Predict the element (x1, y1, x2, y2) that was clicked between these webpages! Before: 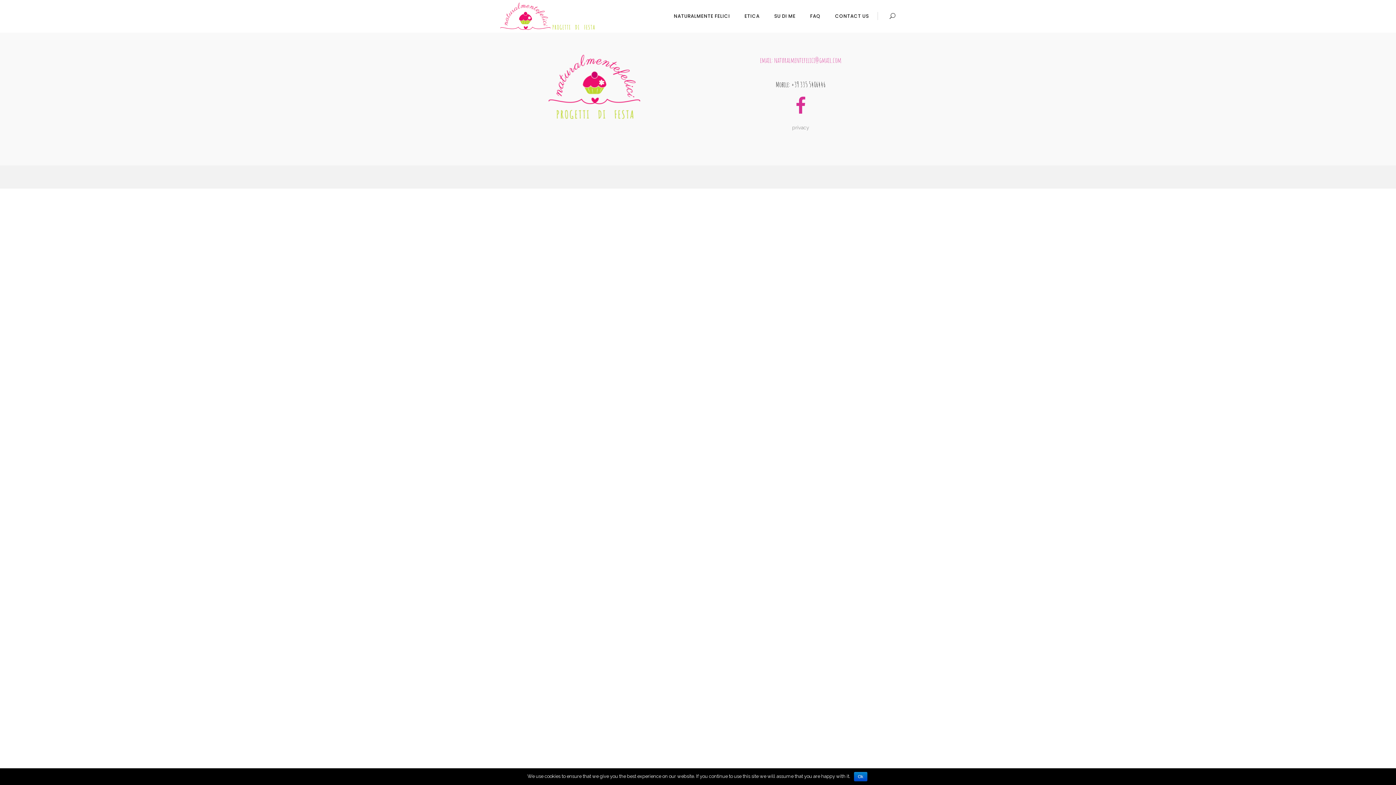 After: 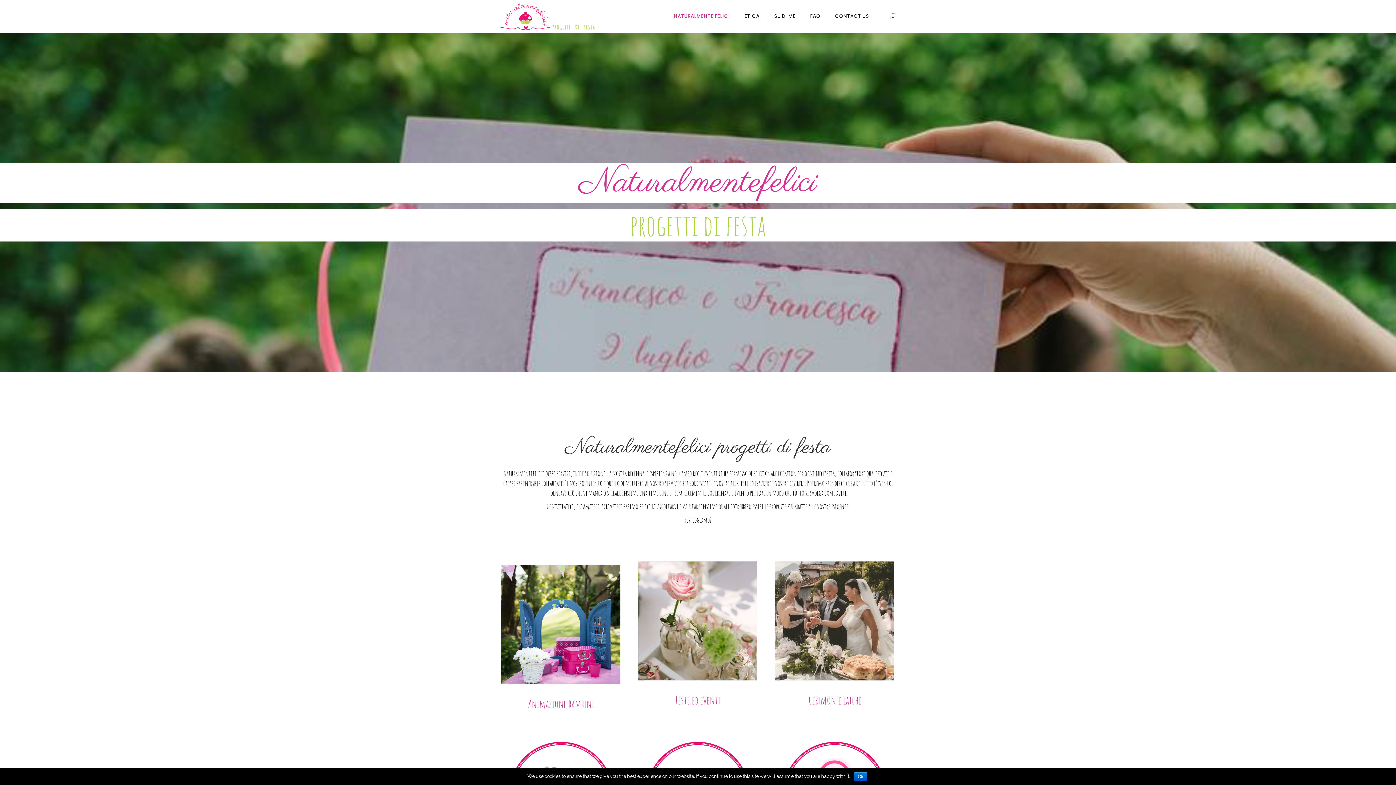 Action: bbox: (498, 1, 597, 31)